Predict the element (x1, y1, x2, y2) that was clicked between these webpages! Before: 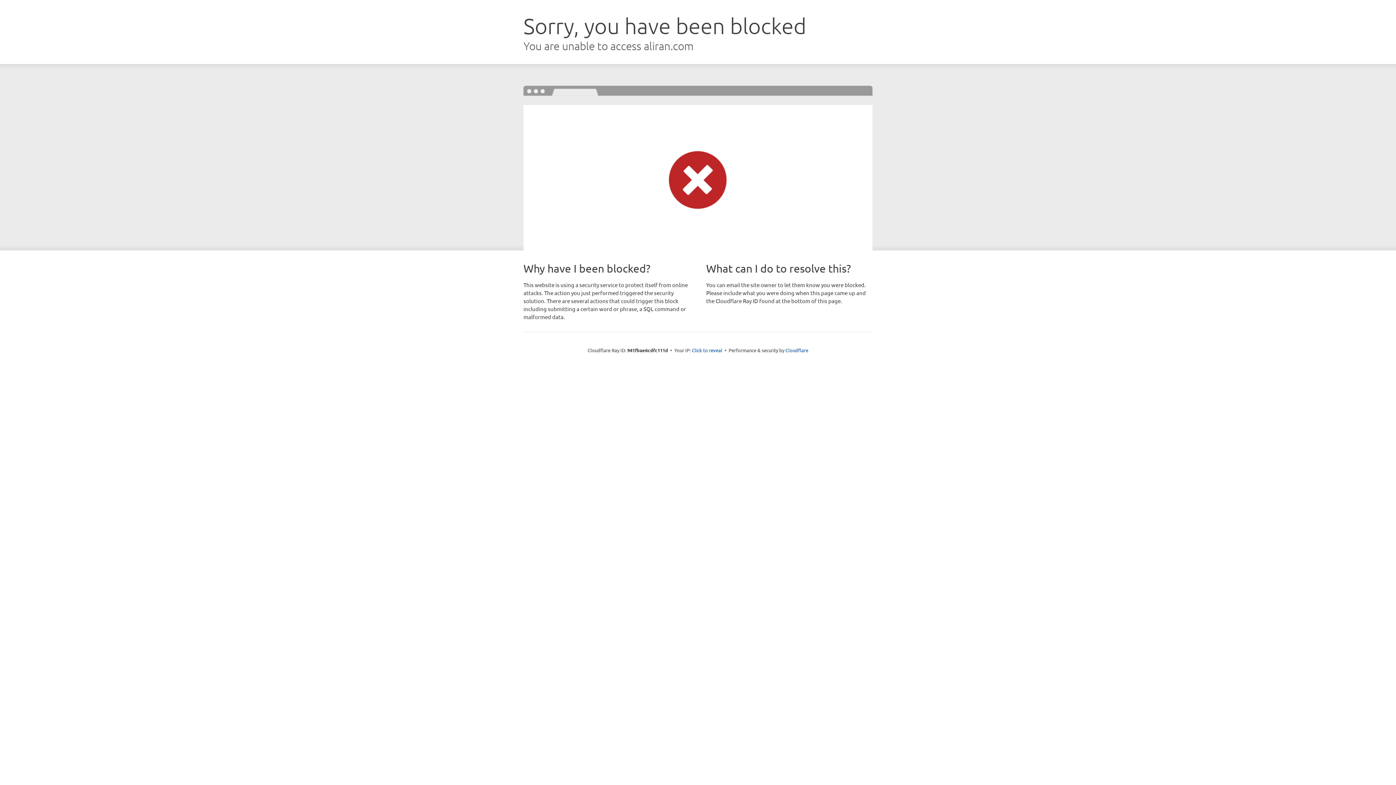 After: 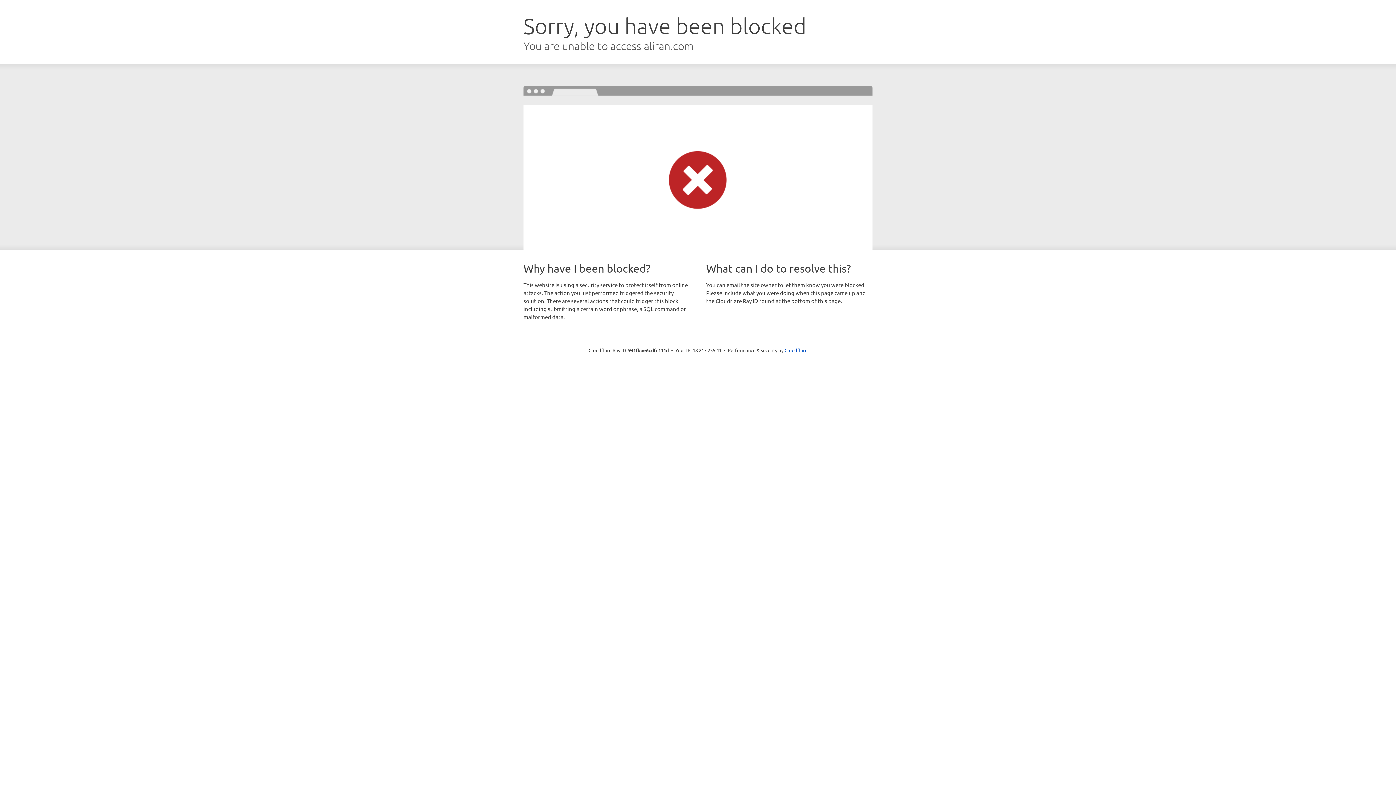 Action: bbox: (692, 346, 722, 353) label: Click to reveal